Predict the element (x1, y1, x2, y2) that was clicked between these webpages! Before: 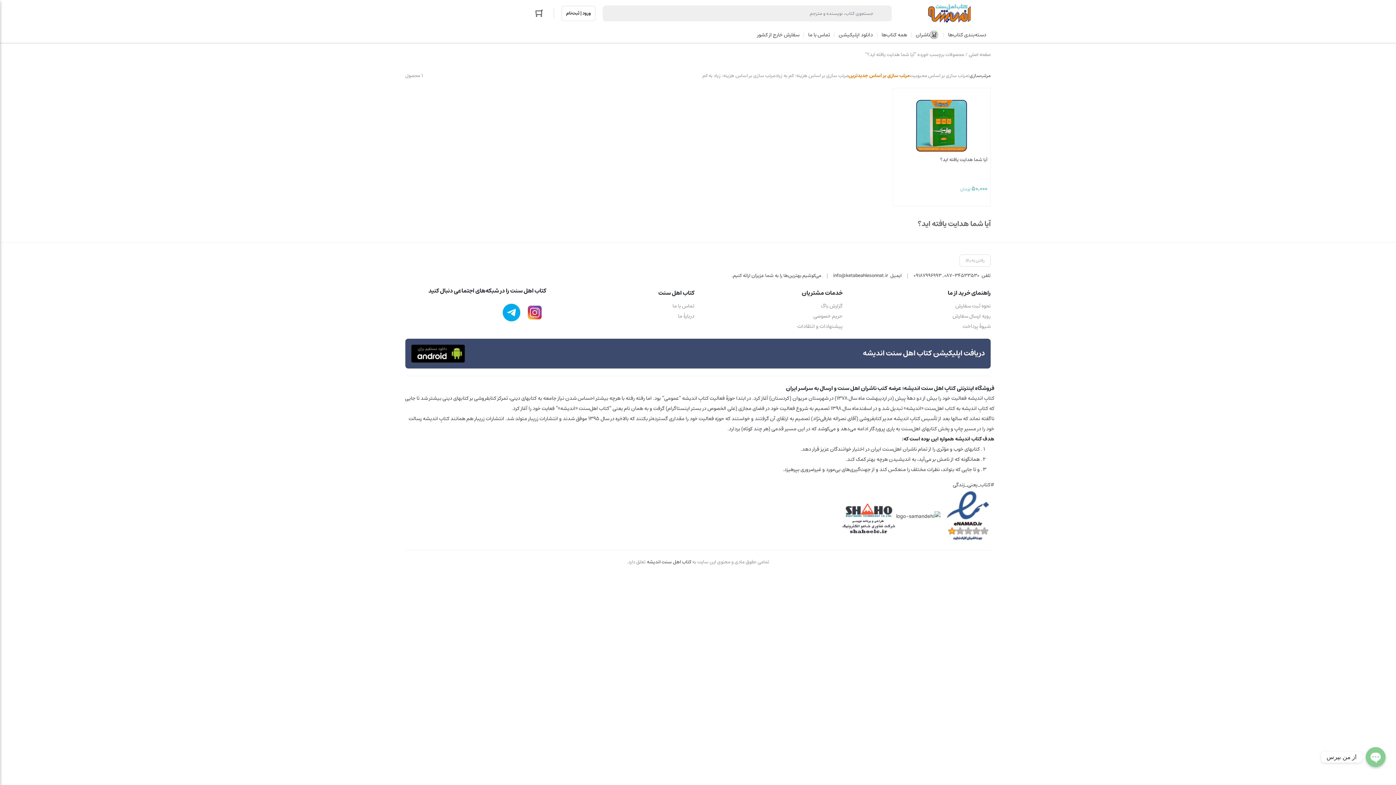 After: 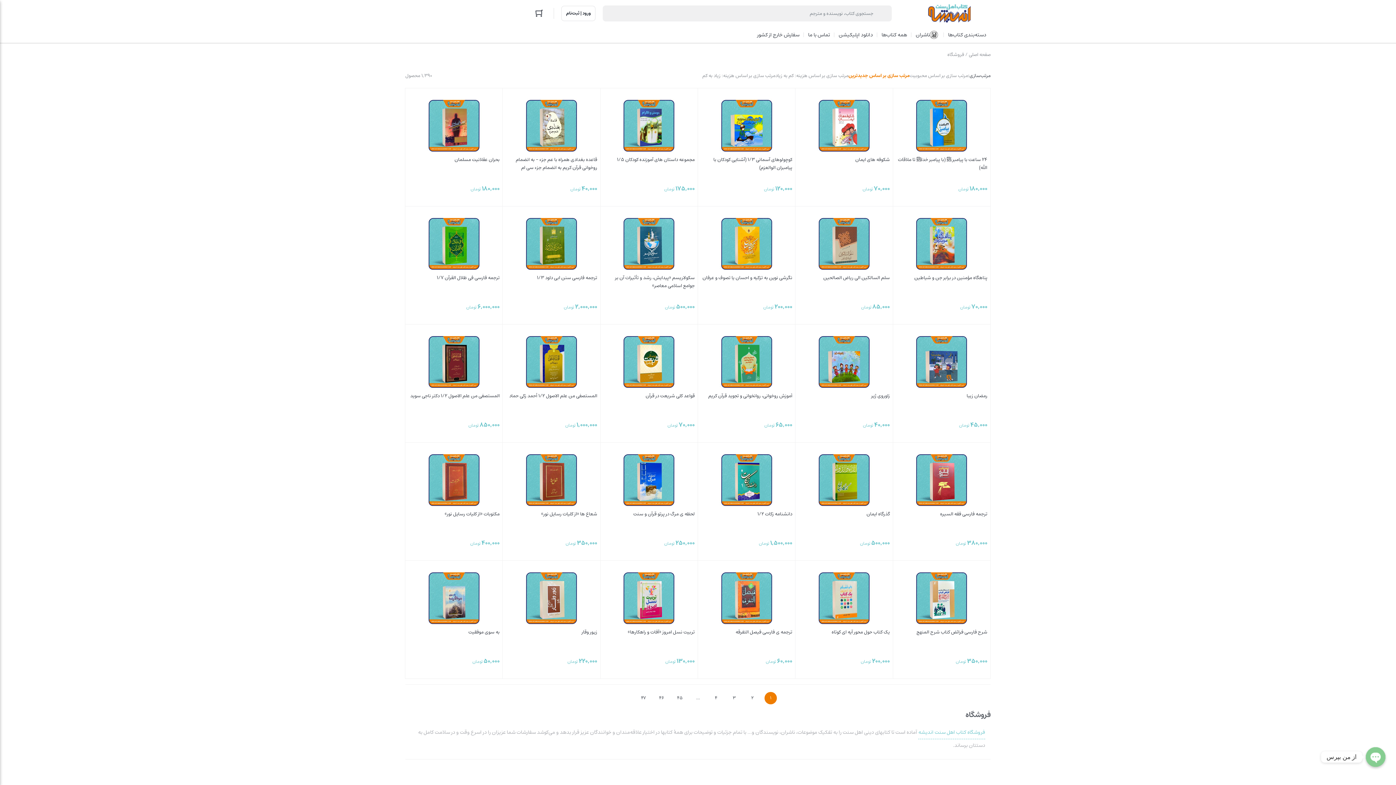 Action: label: همه کتاب‌ها bbox: (877, 26, 911, 42)